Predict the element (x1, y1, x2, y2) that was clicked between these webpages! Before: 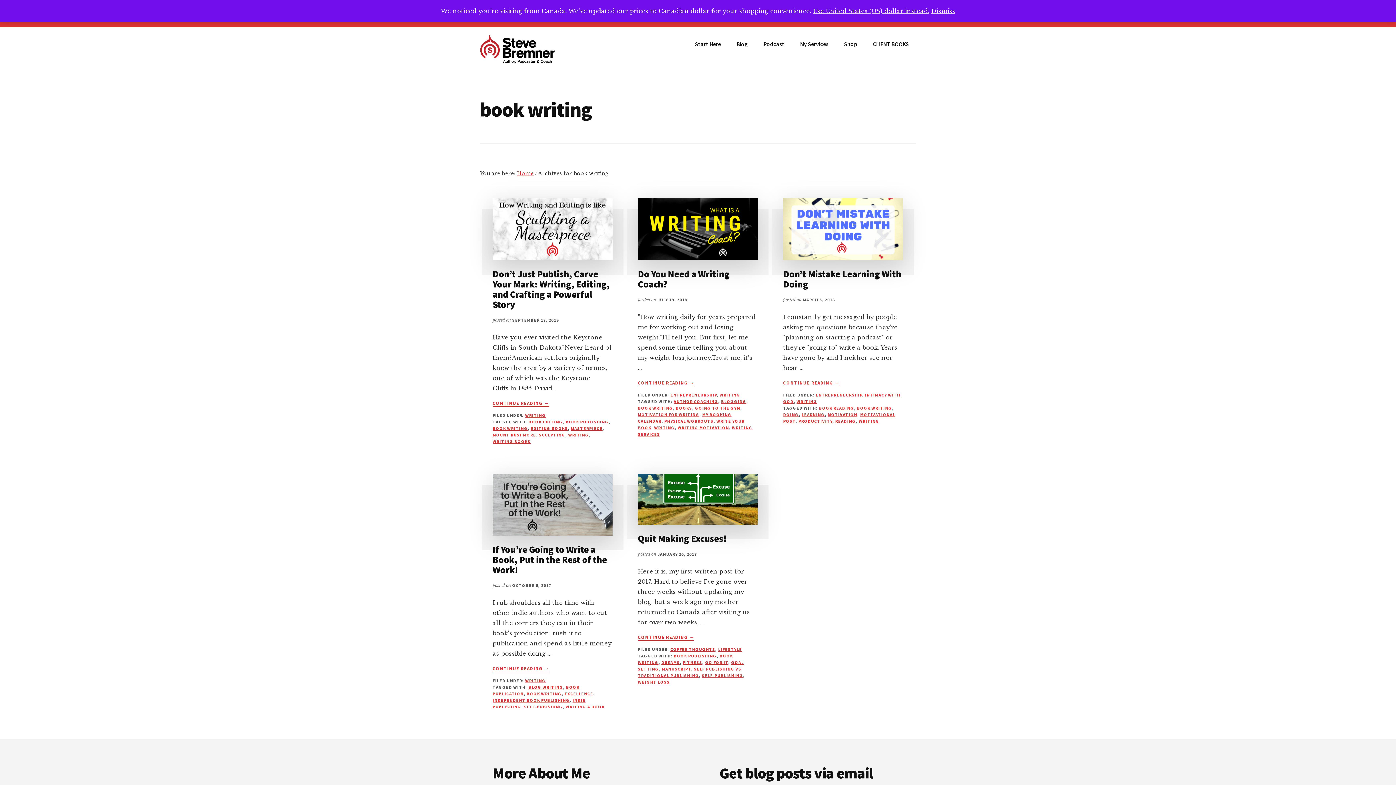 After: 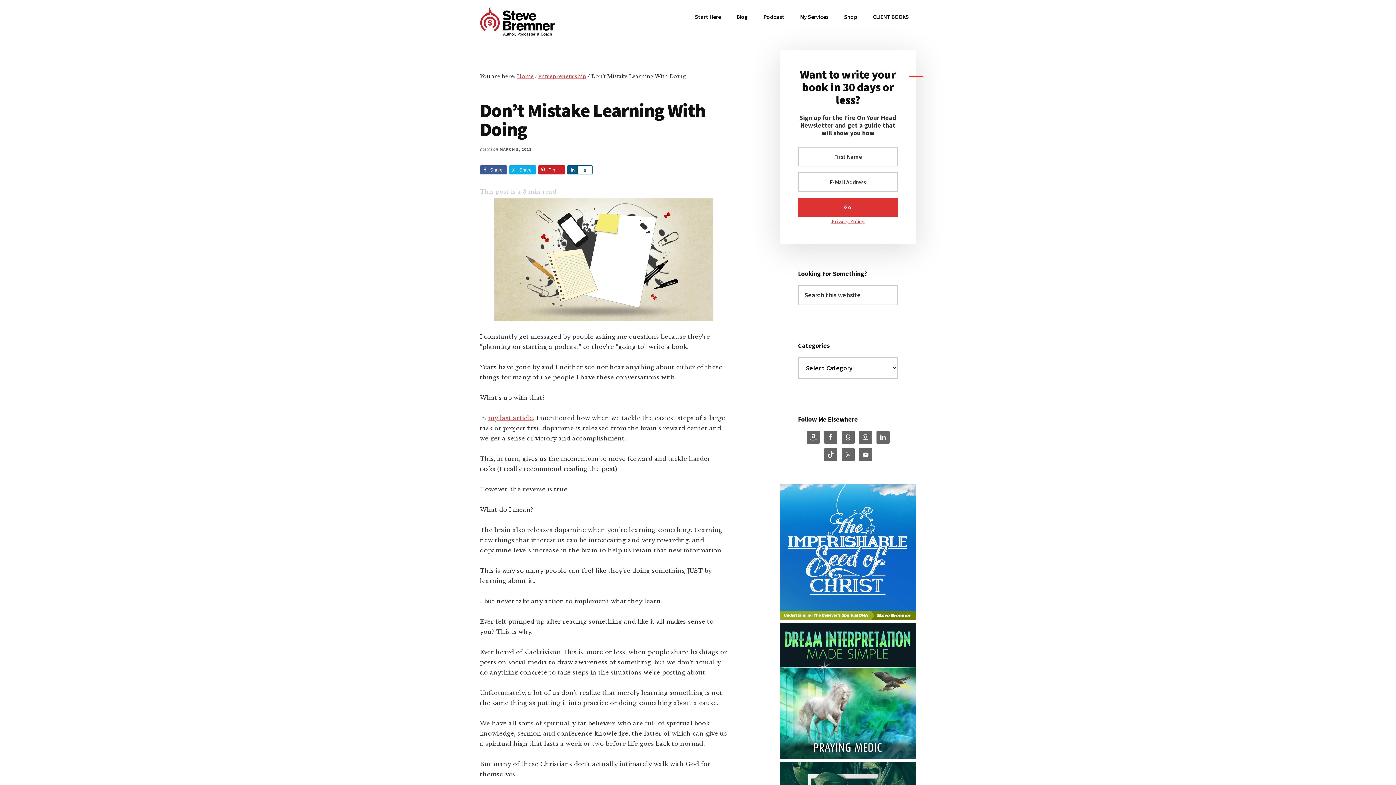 Action: bbox: (783, 198, 903, 260)